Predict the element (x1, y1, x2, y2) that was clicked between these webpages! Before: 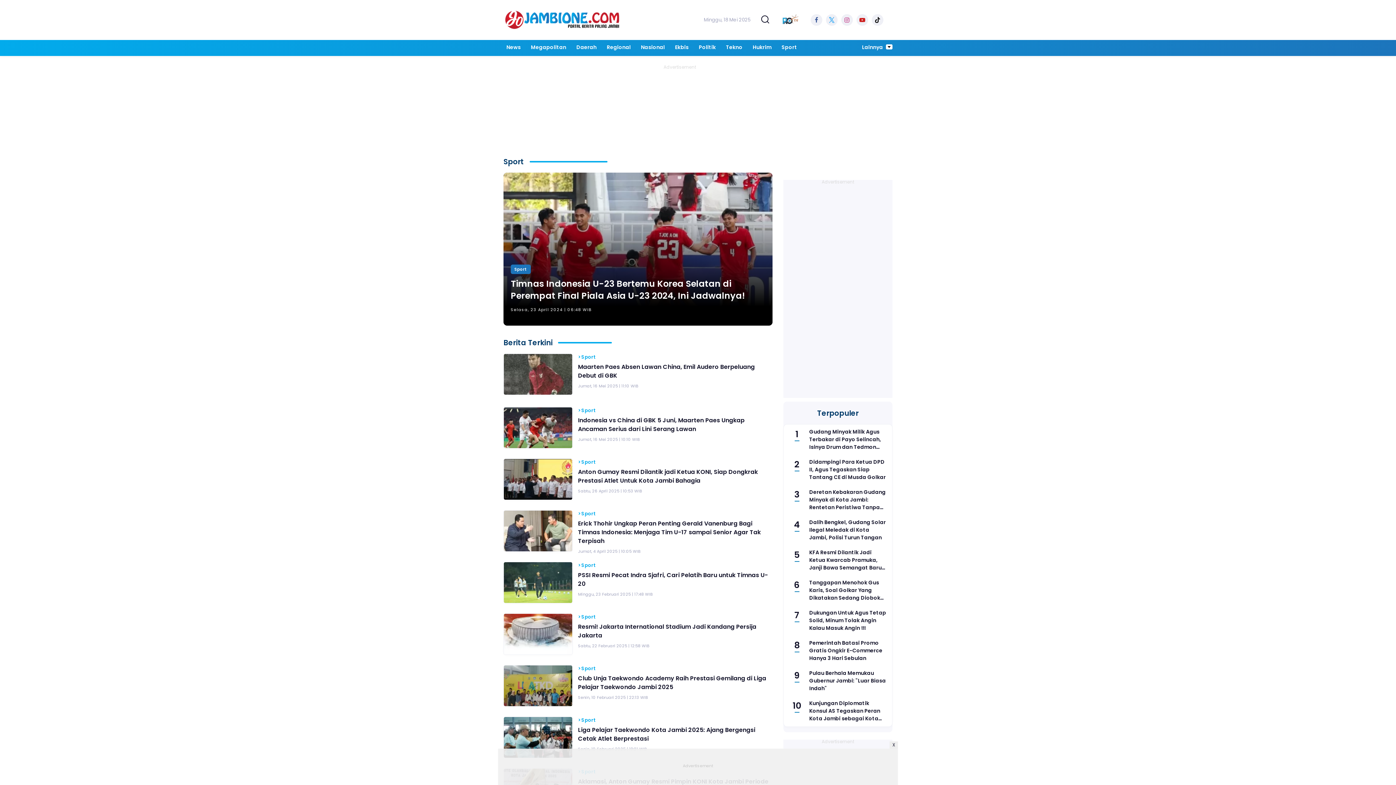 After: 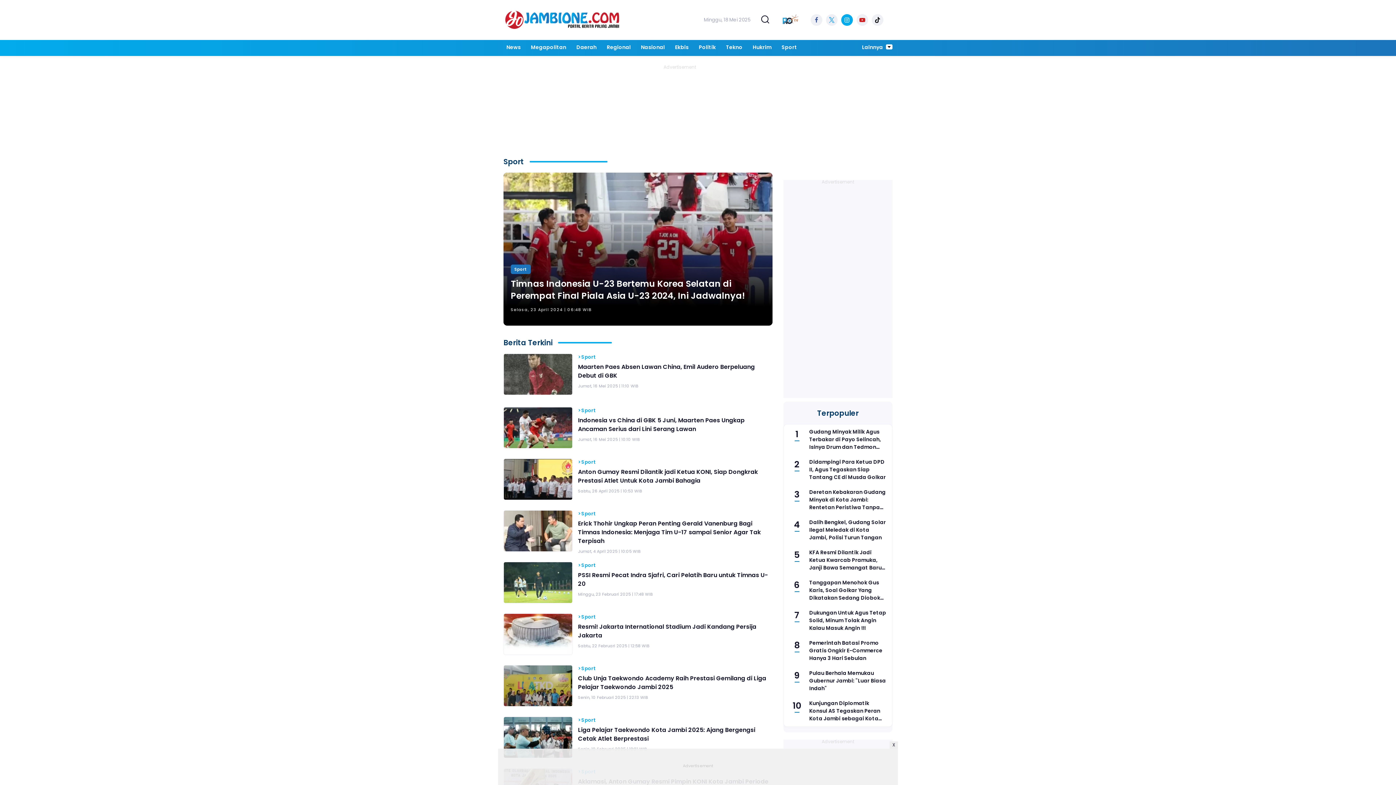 Action: bbox: (841, 14, 853, 25)